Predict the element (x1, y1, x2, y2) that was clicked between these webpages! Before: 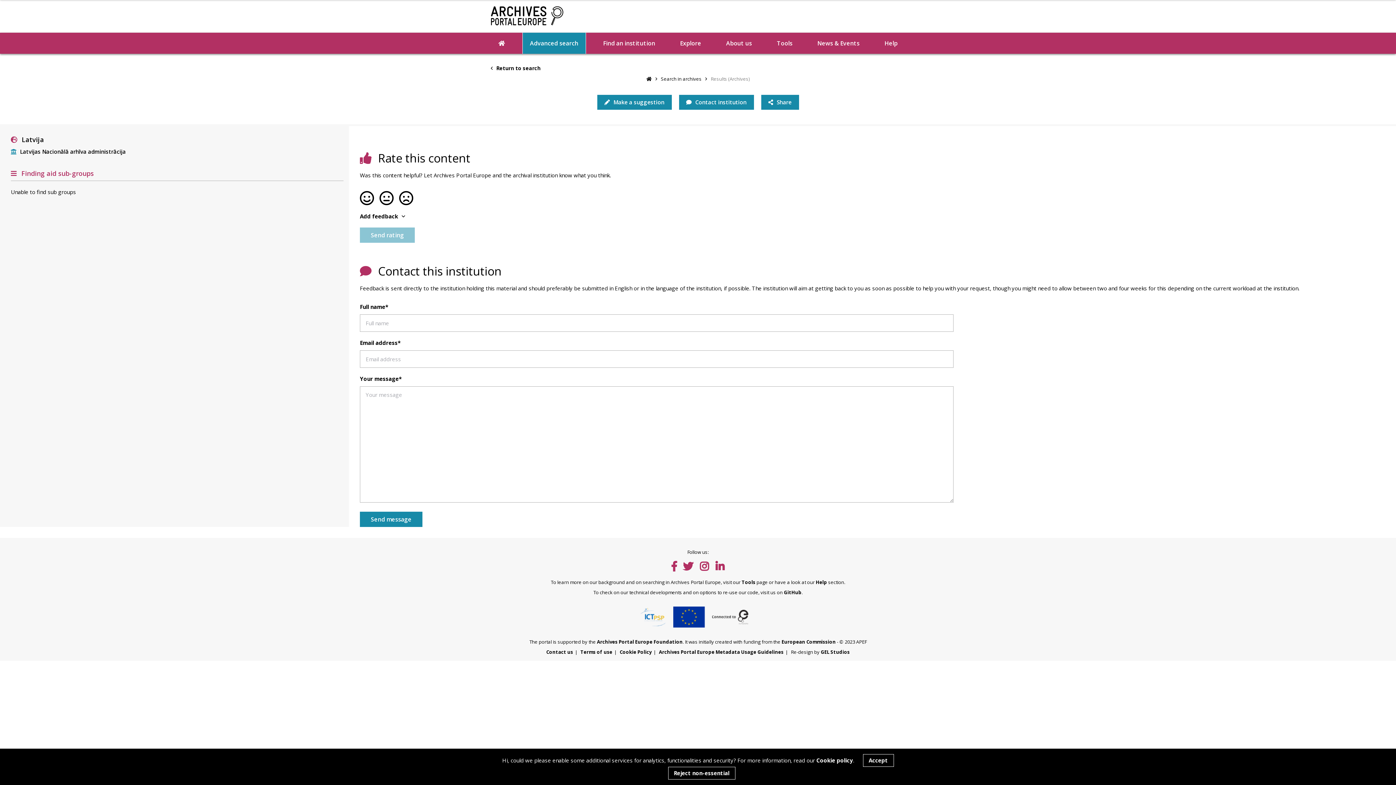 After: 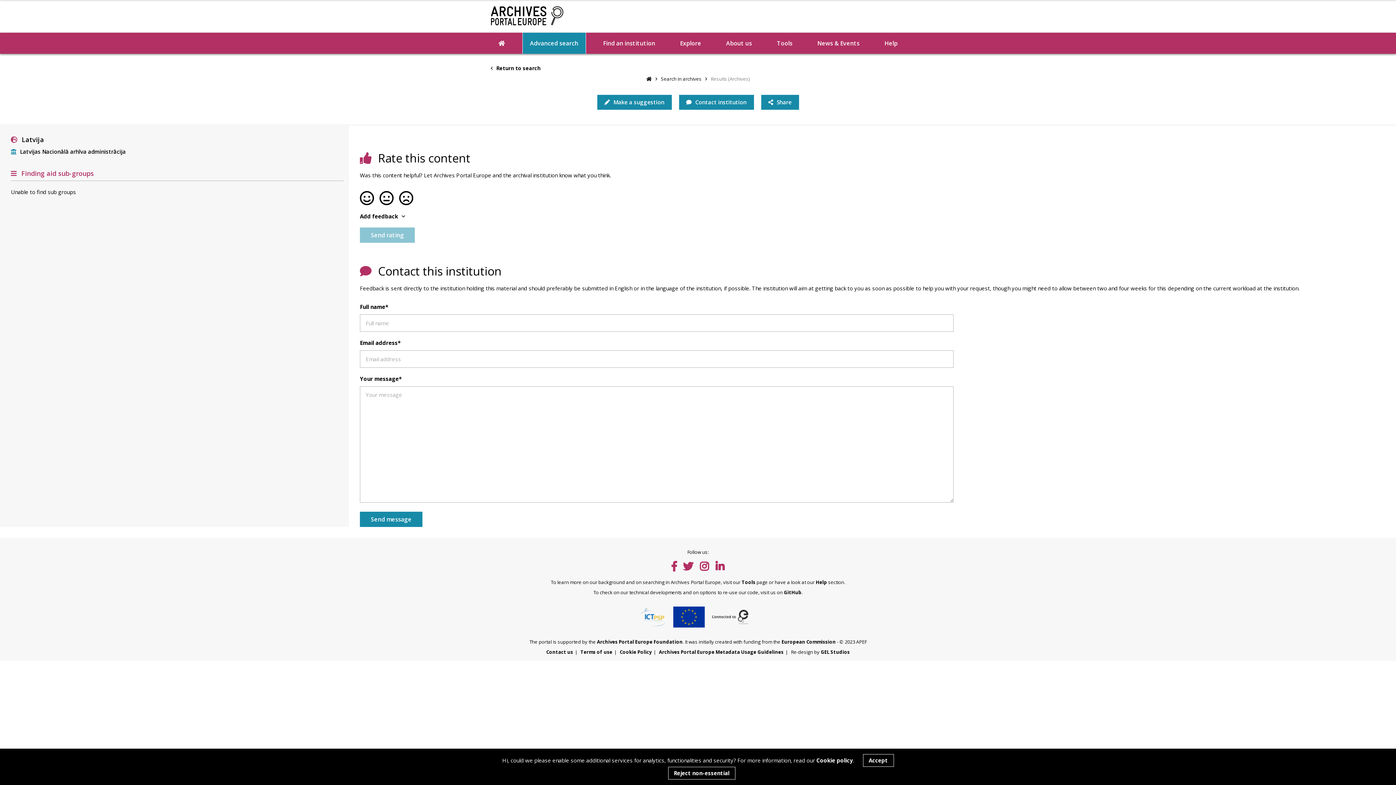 Action: bbox: (708, 610, 752, 624)